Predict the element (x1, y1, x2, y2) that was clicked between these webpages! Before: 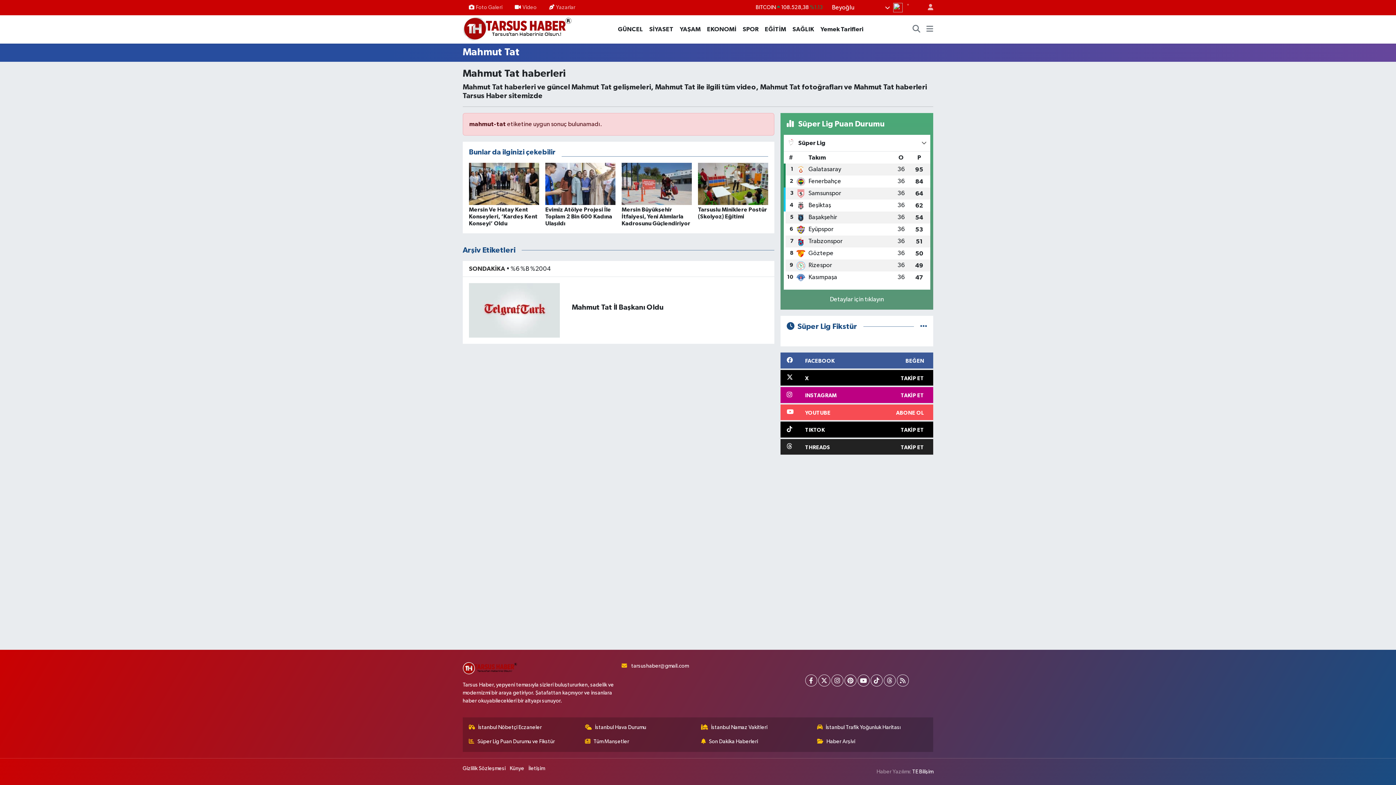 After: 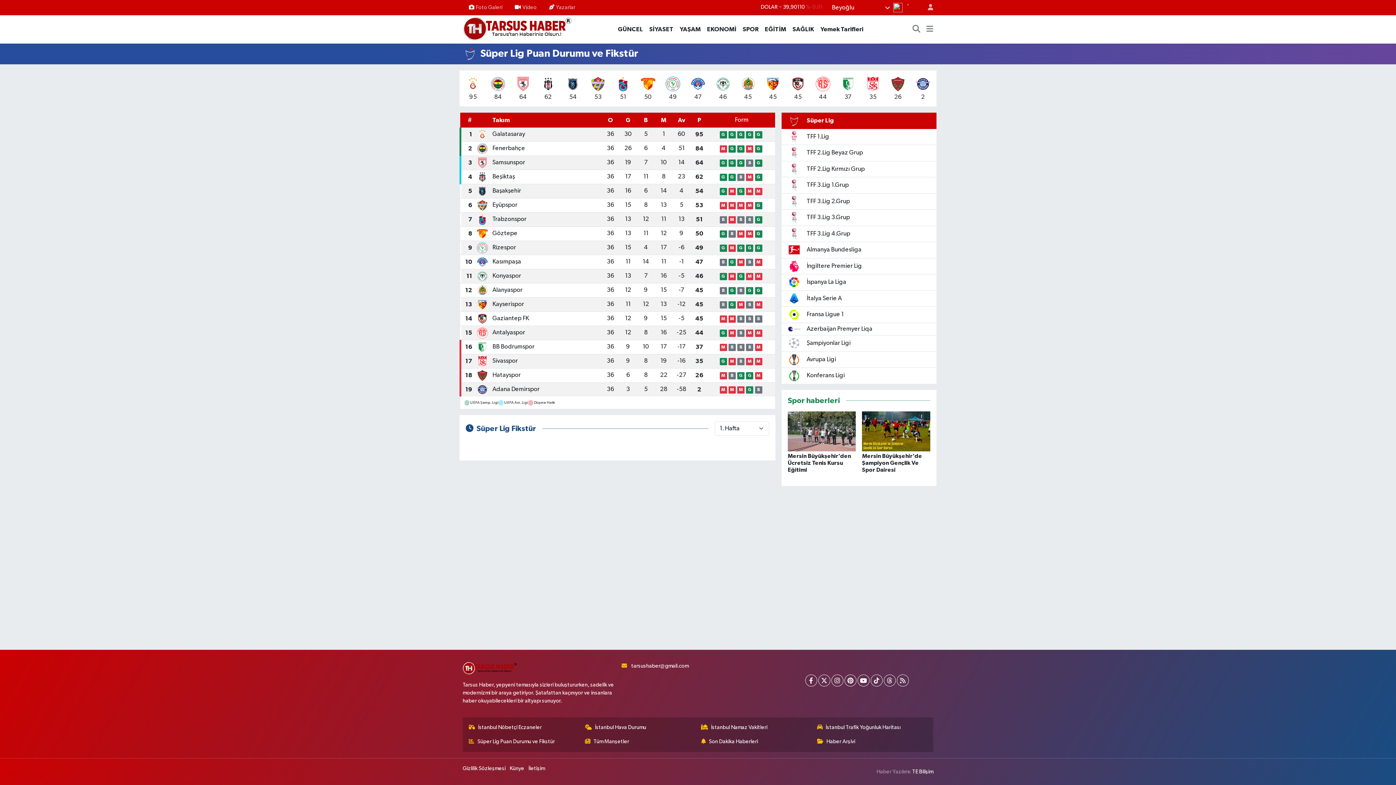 Action: label: Süper Lig Puan Durumu ve Fikstür bbox: (469, 738, 578, 746)